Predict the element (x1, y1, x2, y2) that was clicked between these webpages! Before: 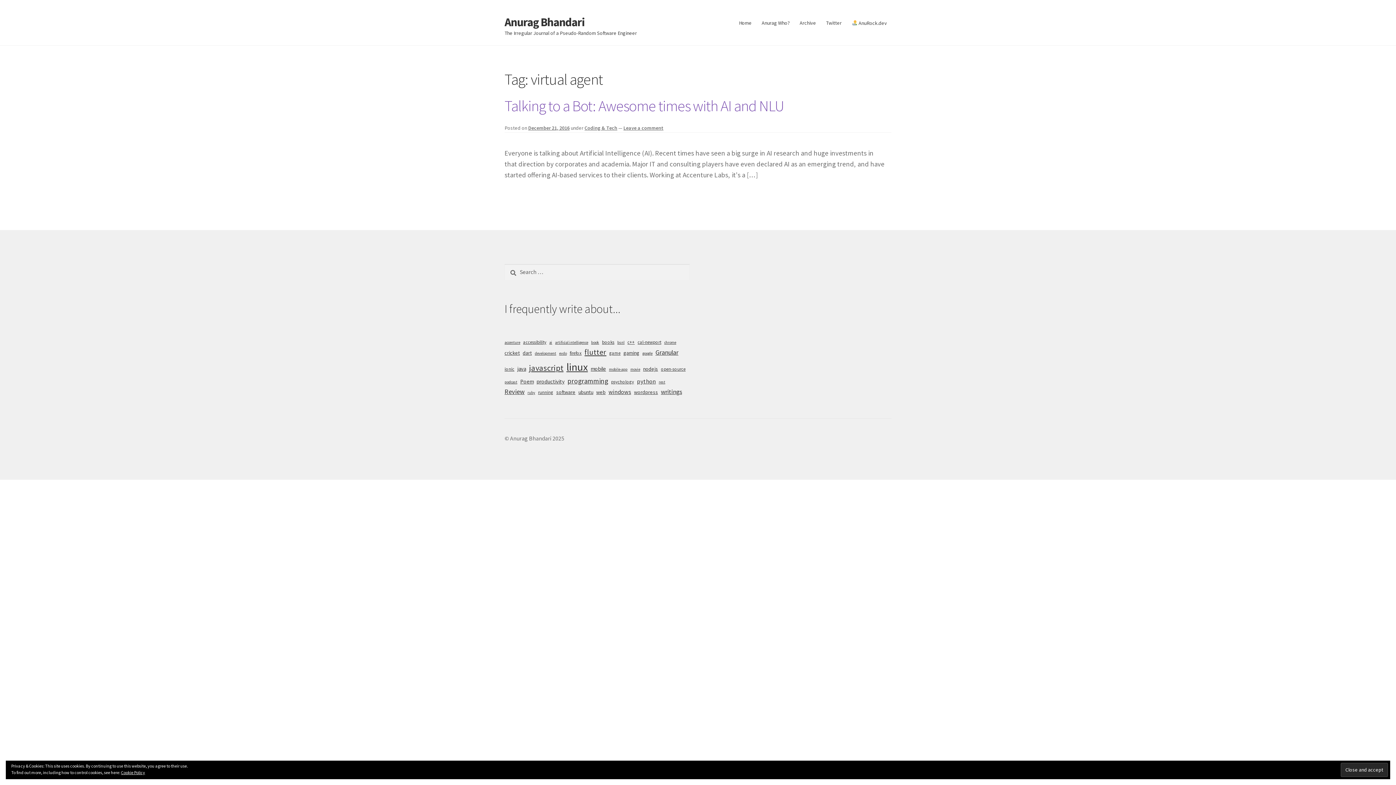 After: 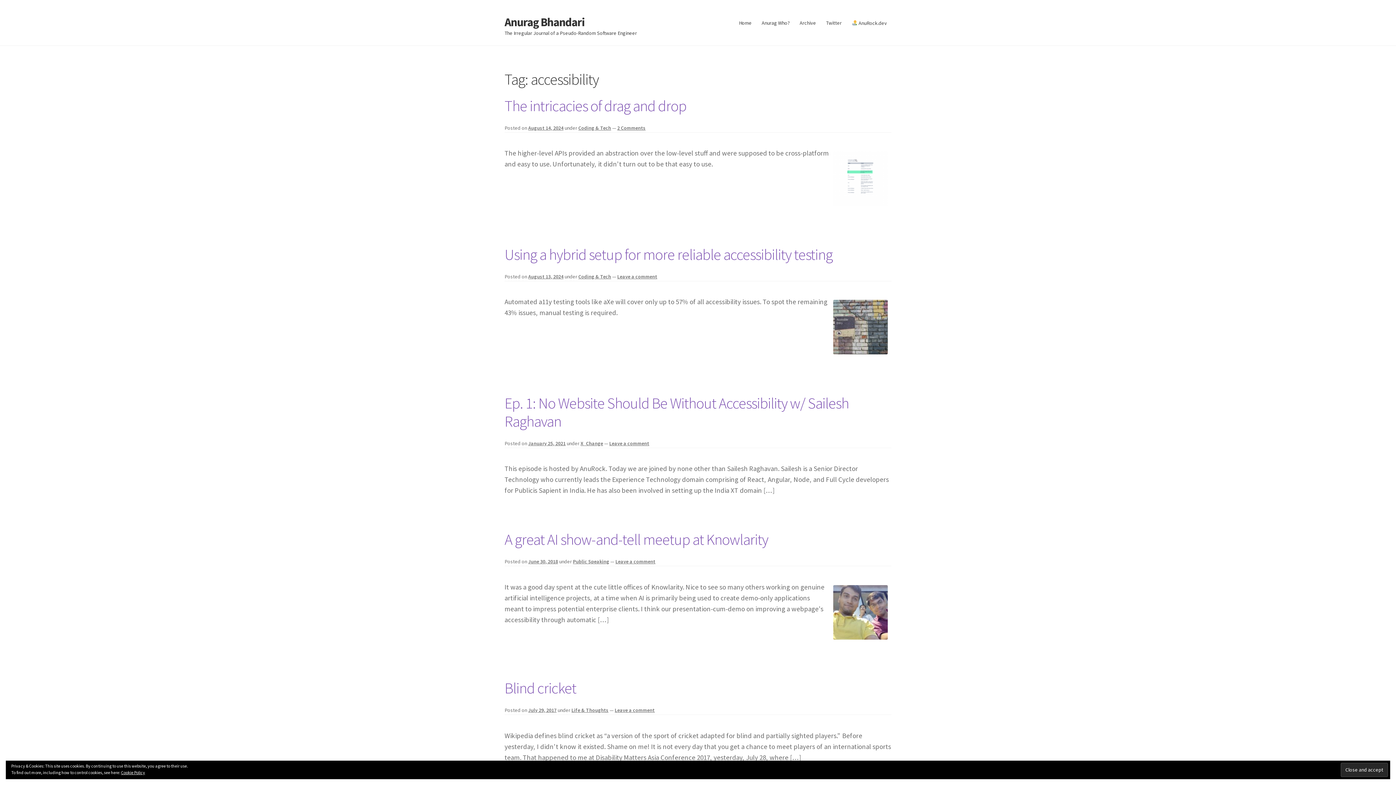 Action: label: accessibility (5 items) bbox: (523, 338, 546, 346)